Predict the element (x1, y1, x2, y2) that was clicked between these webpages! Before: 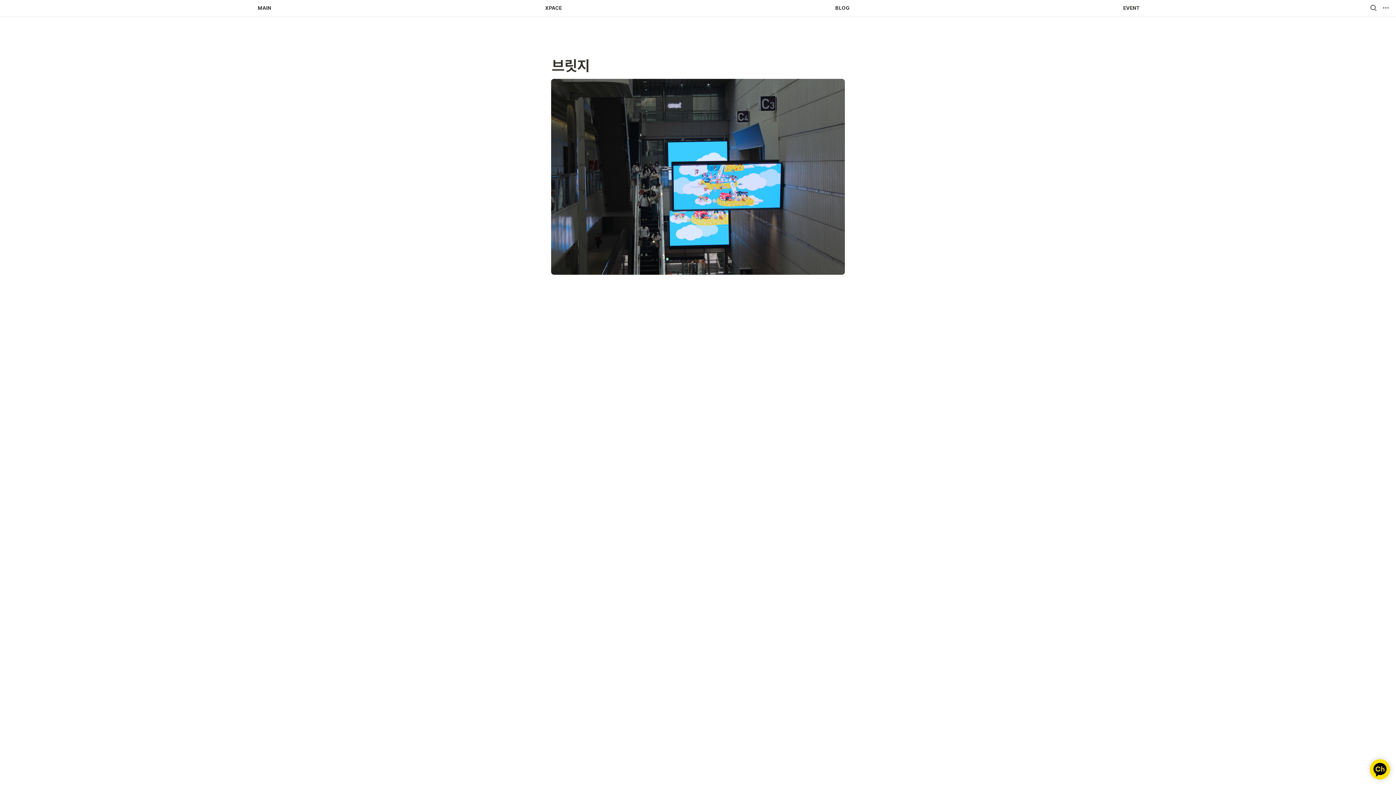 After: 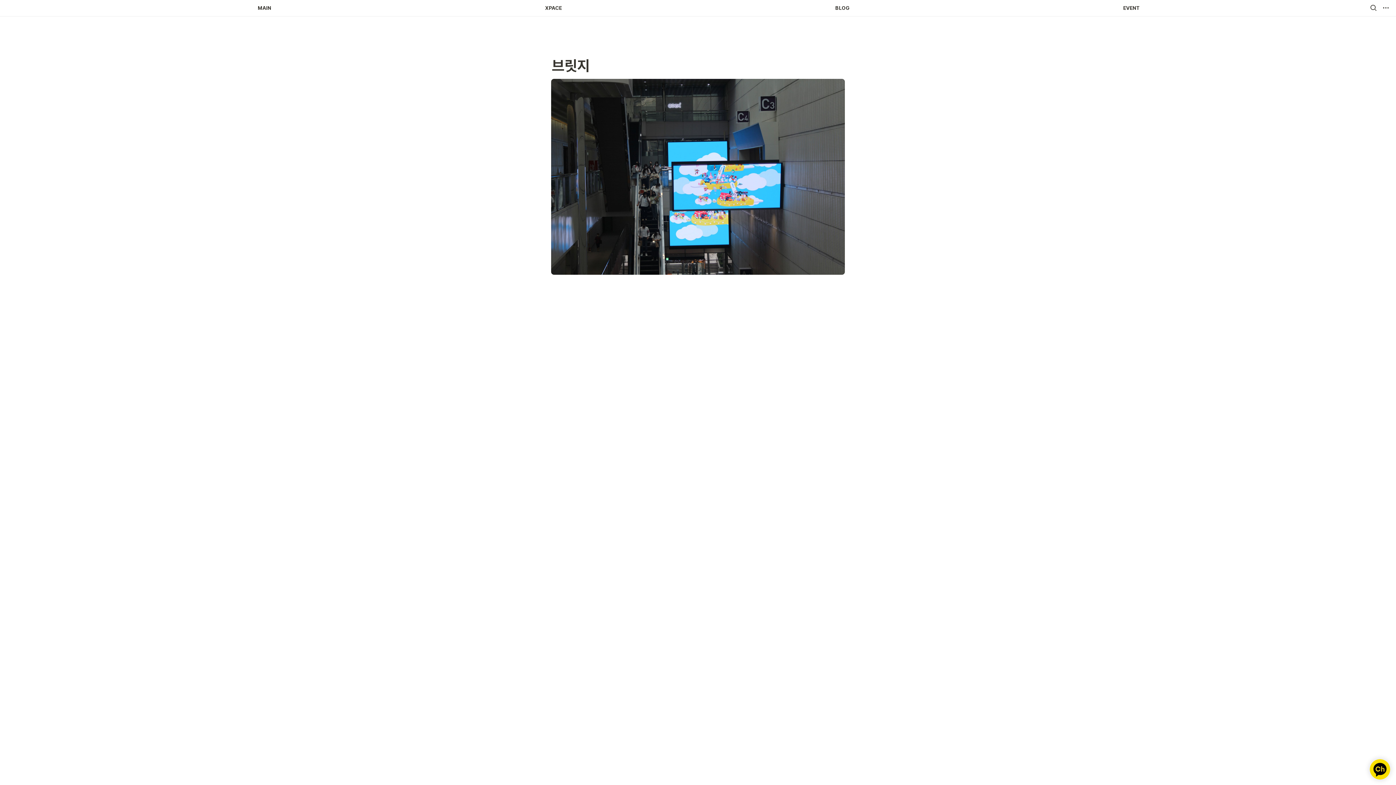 Action: bbox: (831, 0, 853, 16) label: BLOG